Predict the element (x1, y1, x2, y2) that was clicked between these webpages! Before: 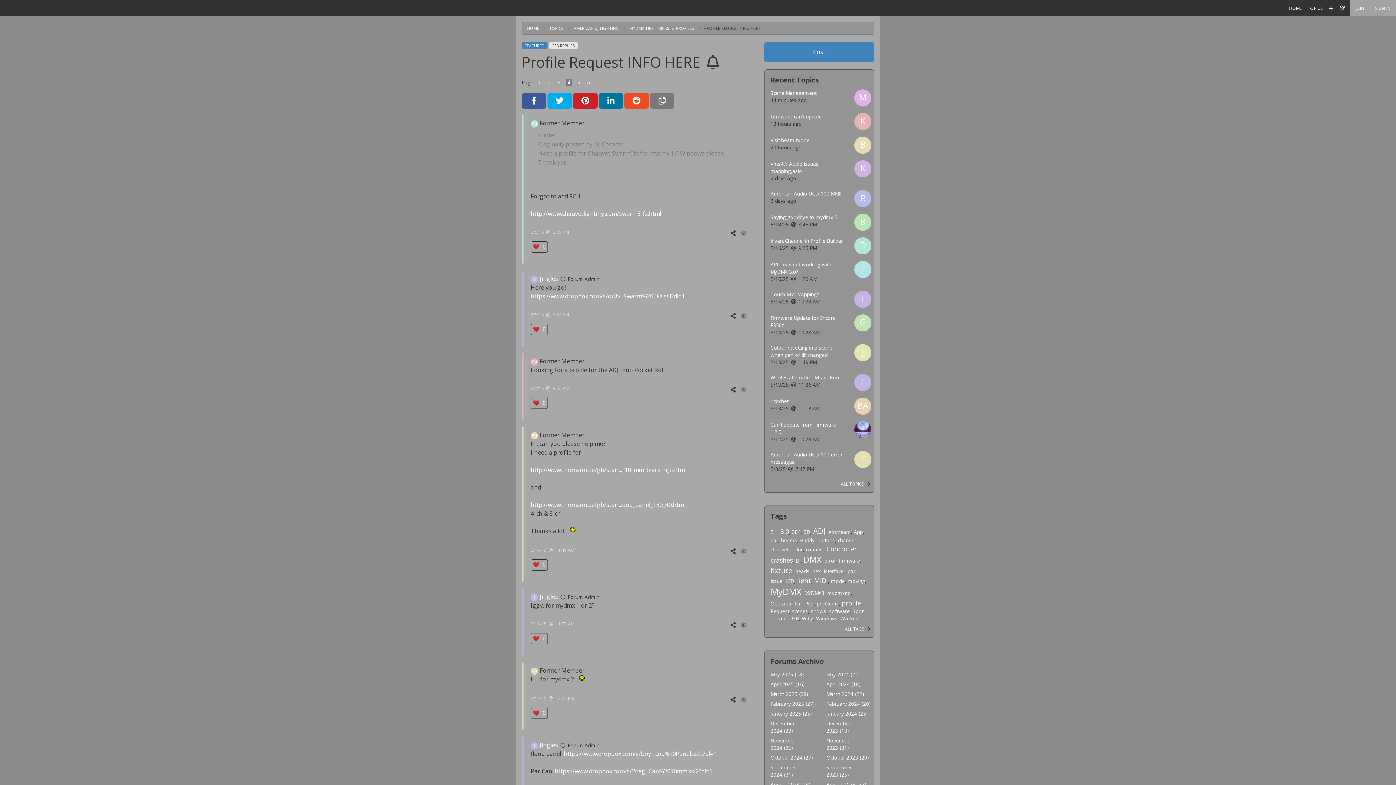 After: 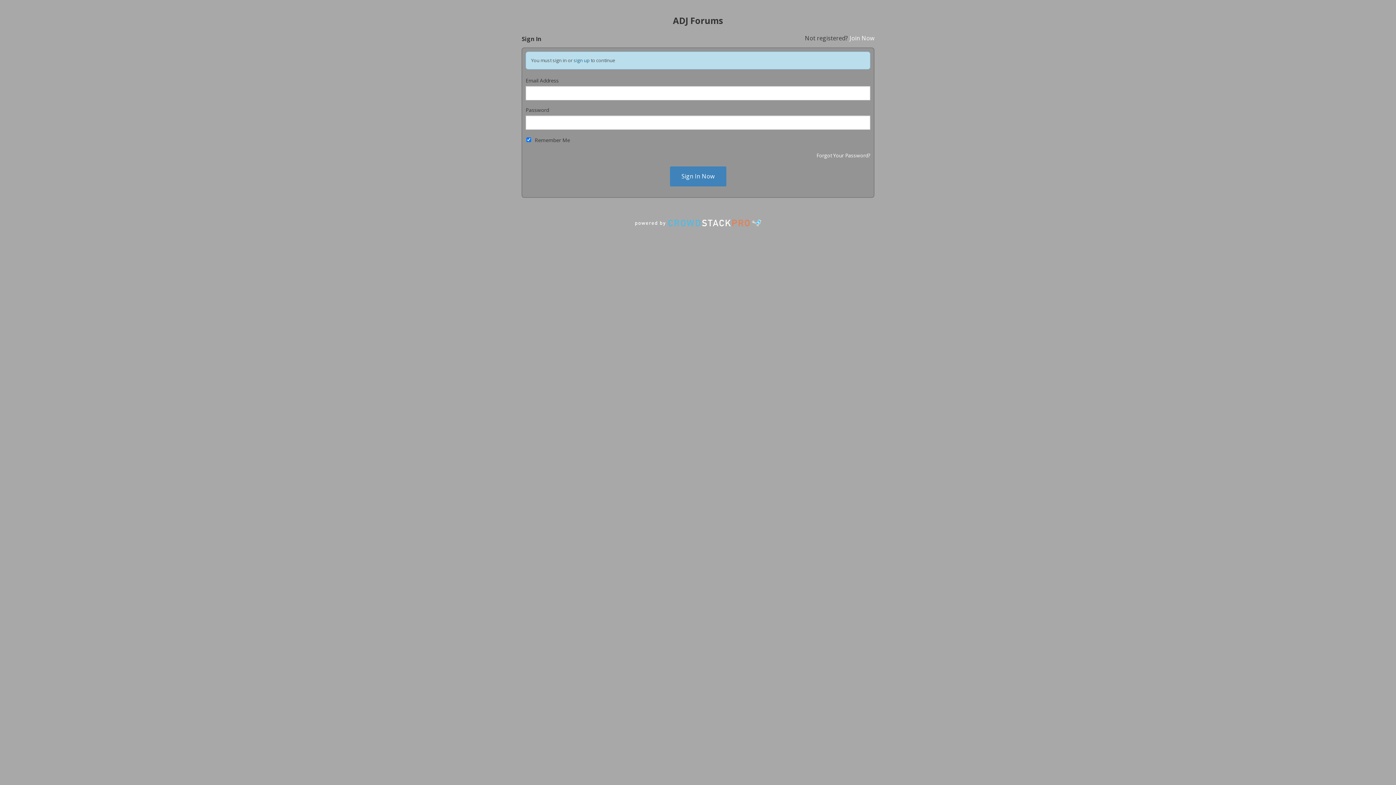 Action: bbox: (530, 593, 540, 601) label: J